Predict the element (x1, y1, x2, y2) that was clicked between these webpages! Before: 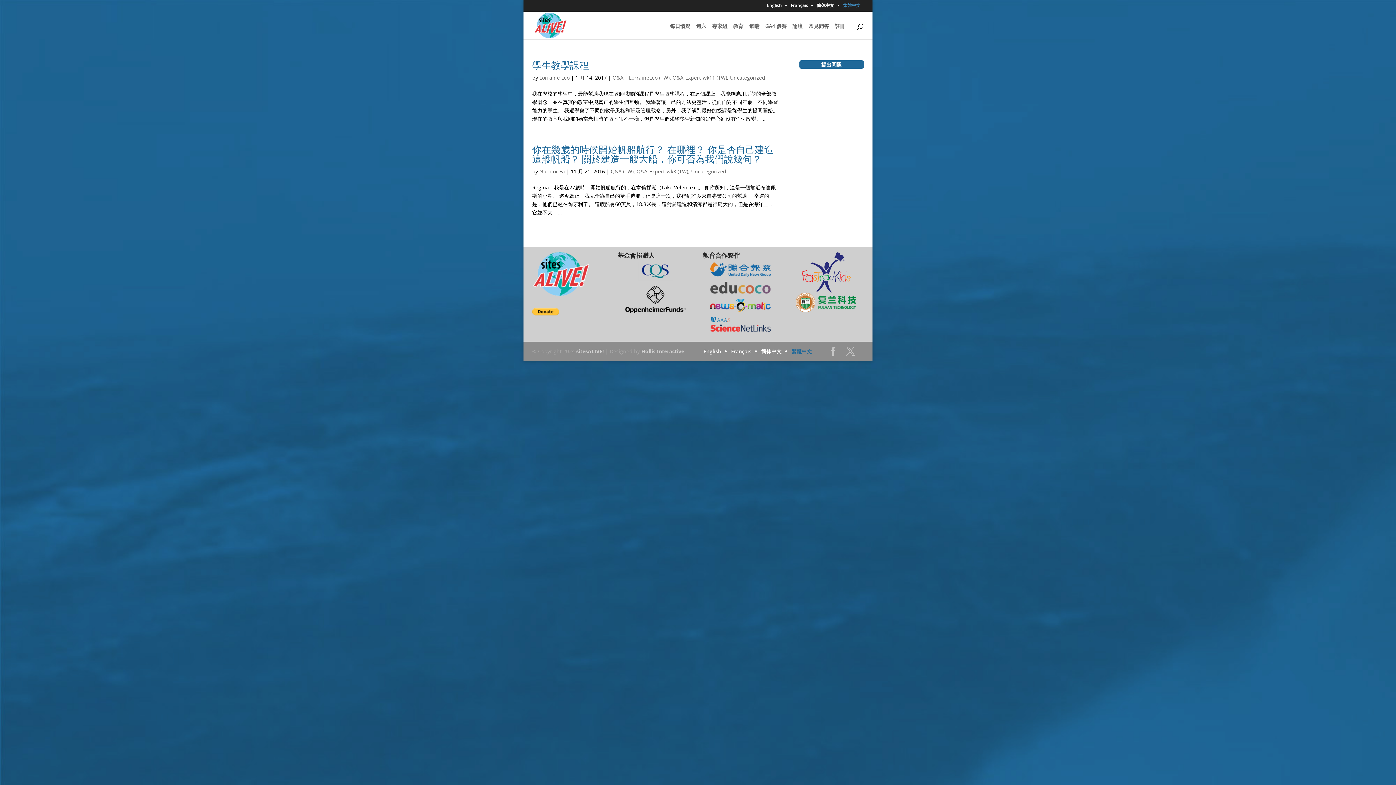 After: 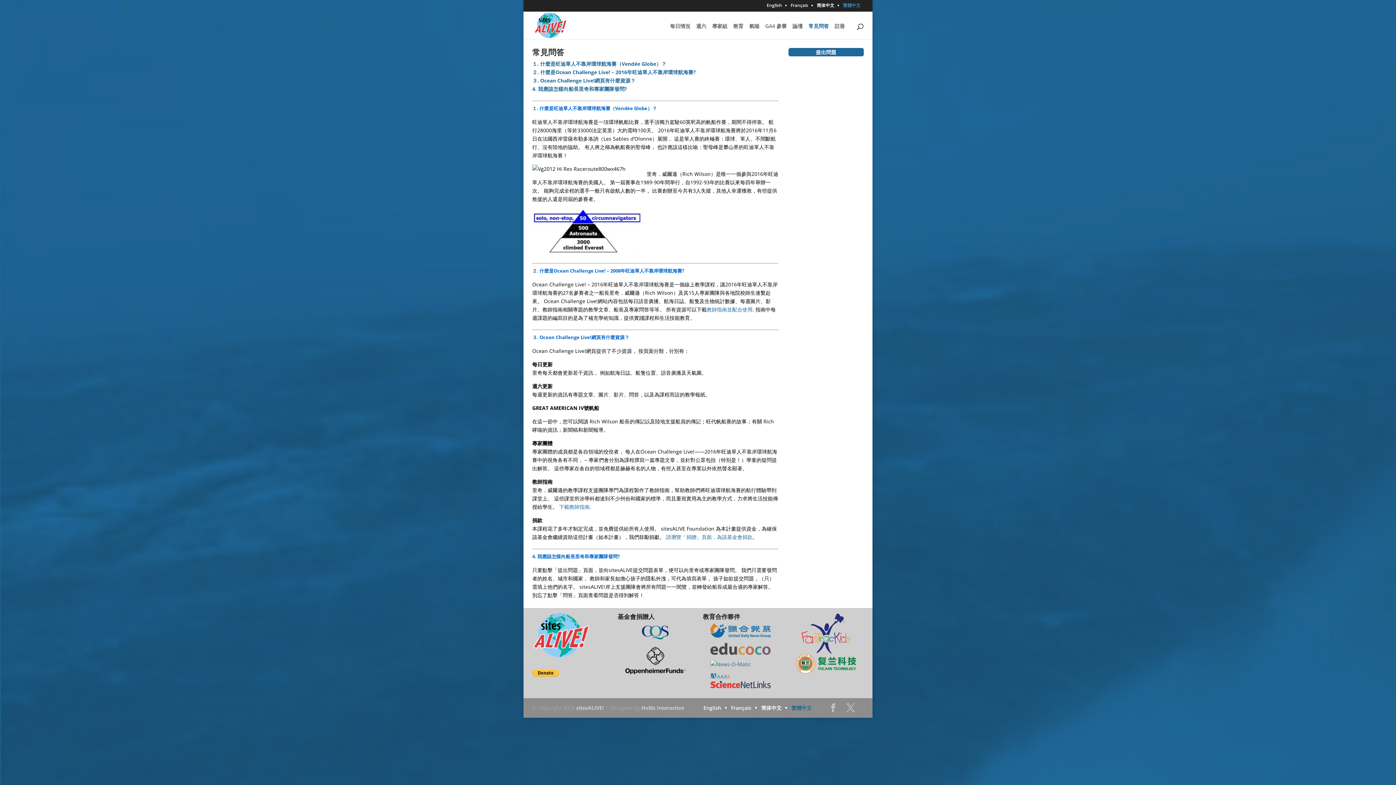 Action: bbox: (808, 23, 829, 32) label: 常見問答